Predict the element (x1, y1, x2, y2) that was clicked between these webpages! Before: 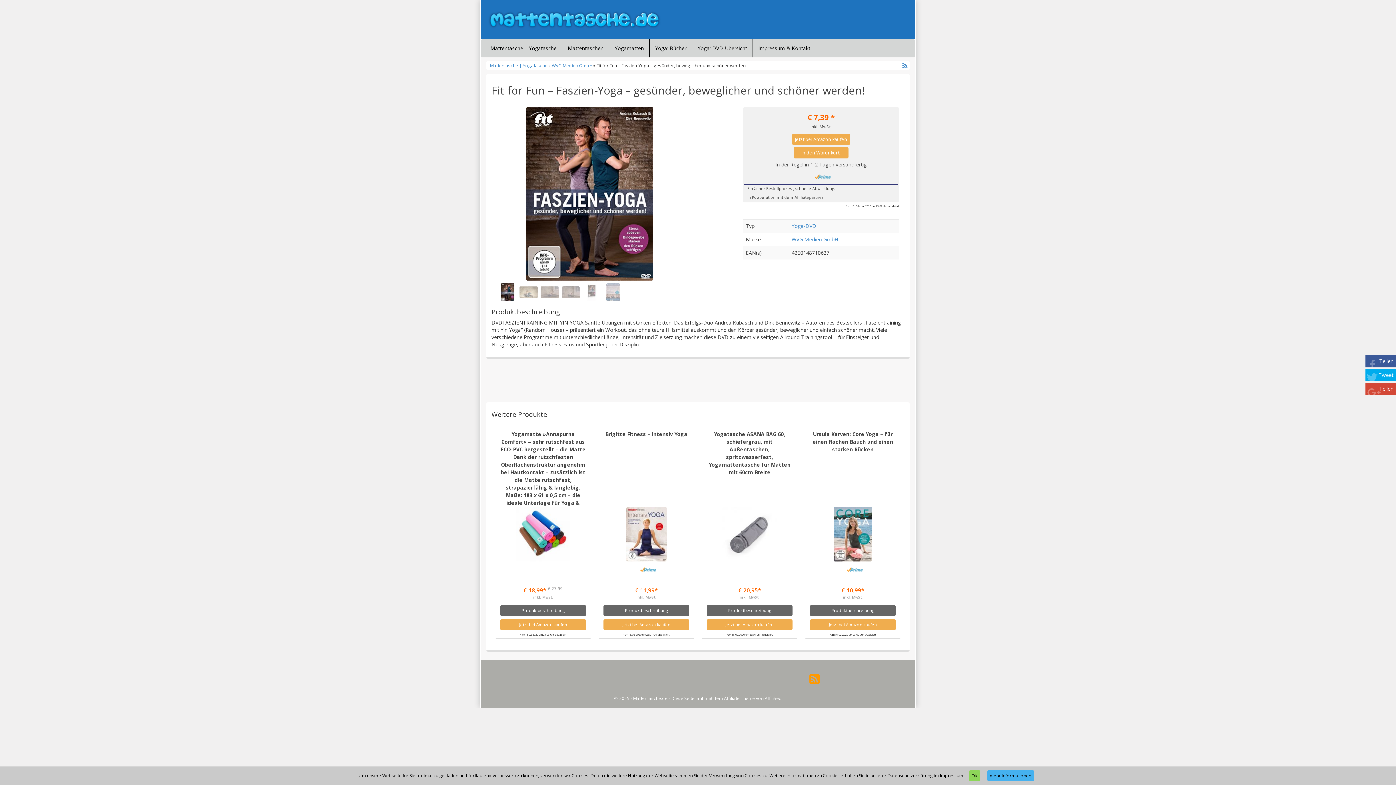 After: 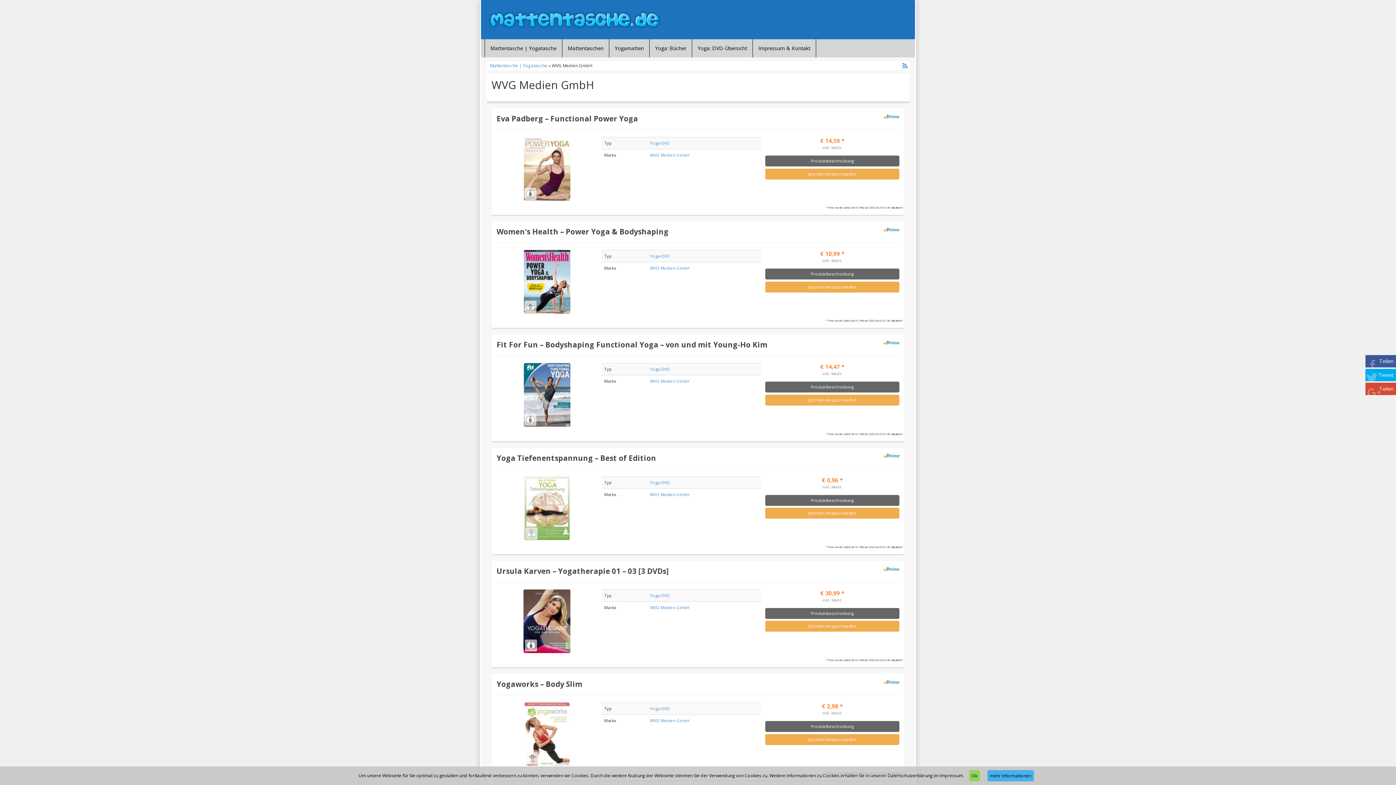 Action: label: WVG Medien GmbH bbox: (552, 62, 592, 68)